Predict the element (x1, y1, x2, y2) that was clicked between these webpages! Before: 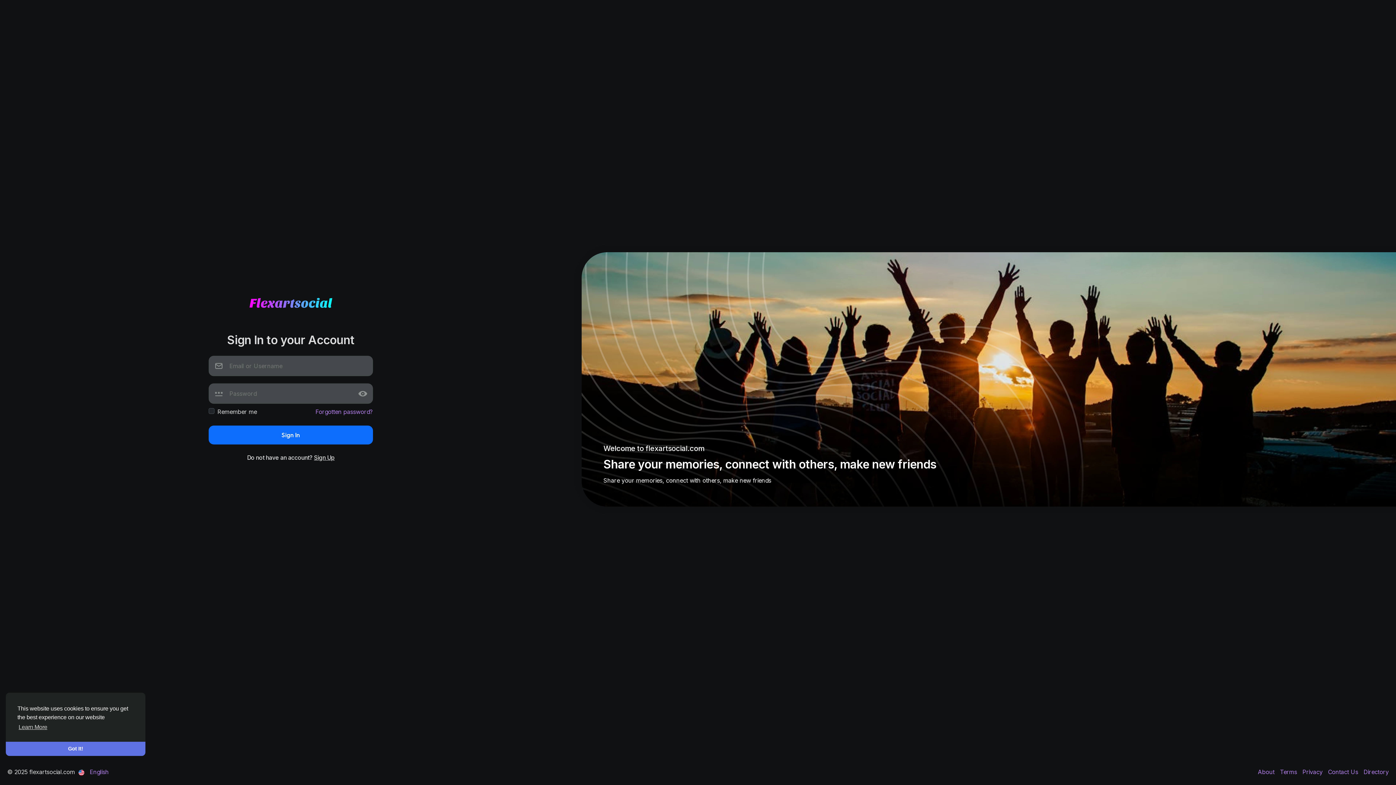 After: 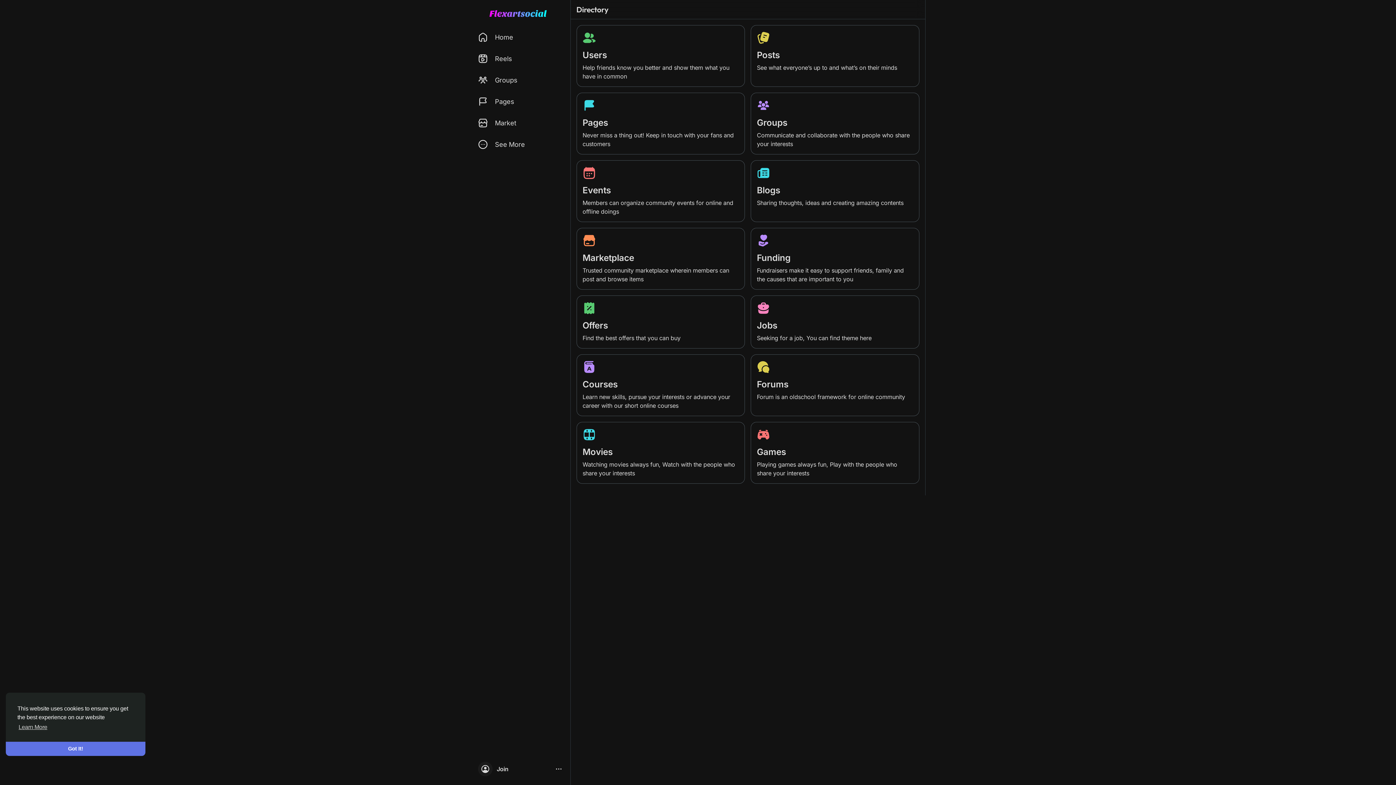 Action: label: Directory bbox: (1360, 768, 1389, 776)